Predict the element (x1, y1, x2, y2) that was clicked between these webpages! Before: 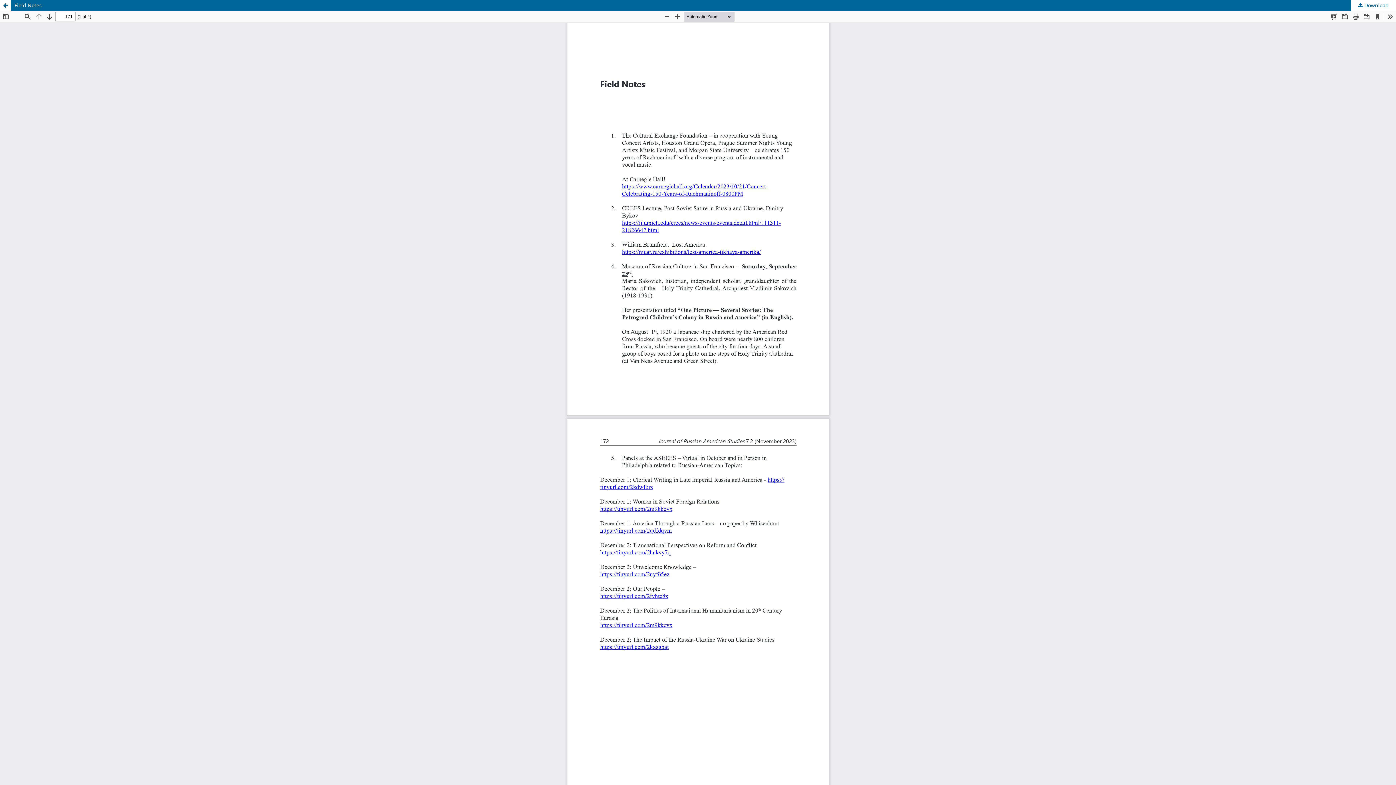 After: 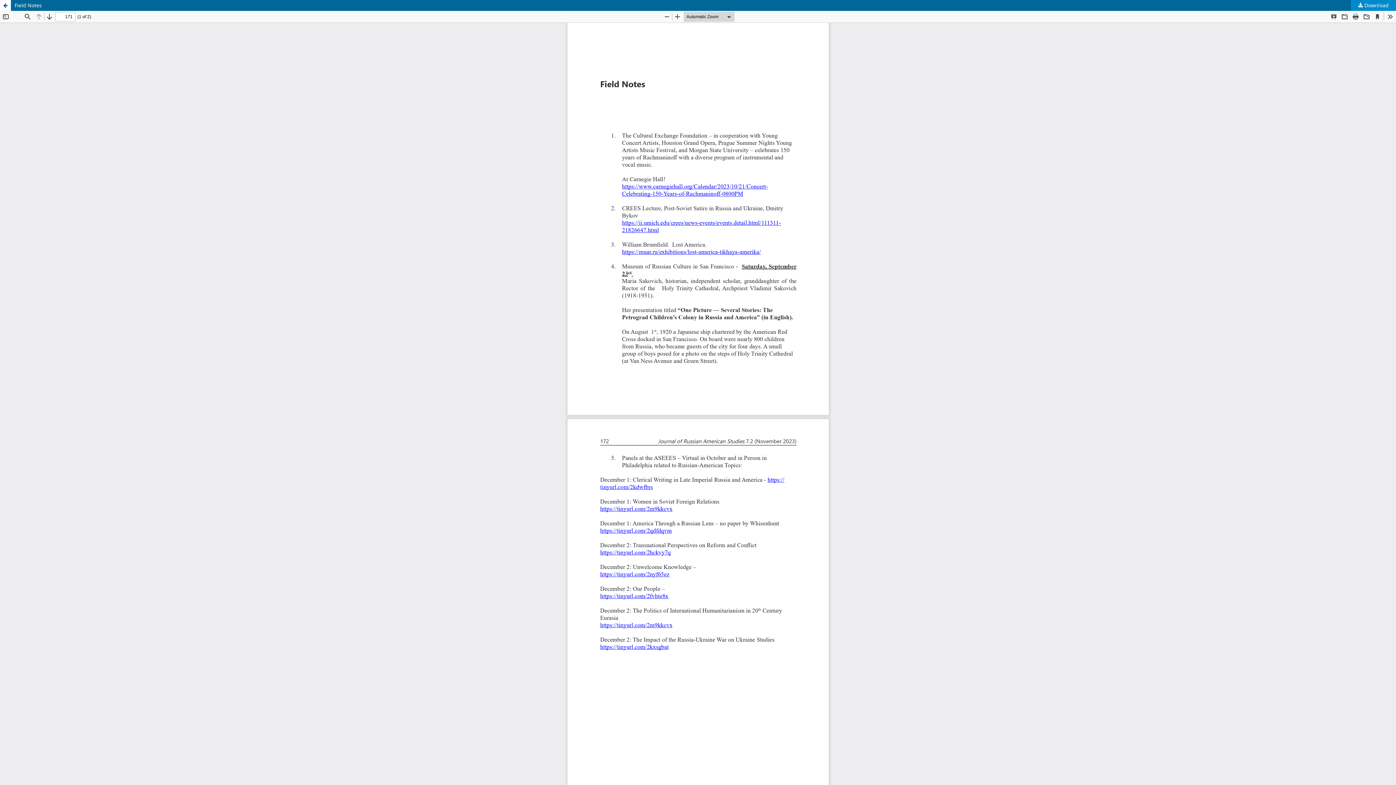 Action: bbox: (1351, 0, 1396, 10) label:  Download